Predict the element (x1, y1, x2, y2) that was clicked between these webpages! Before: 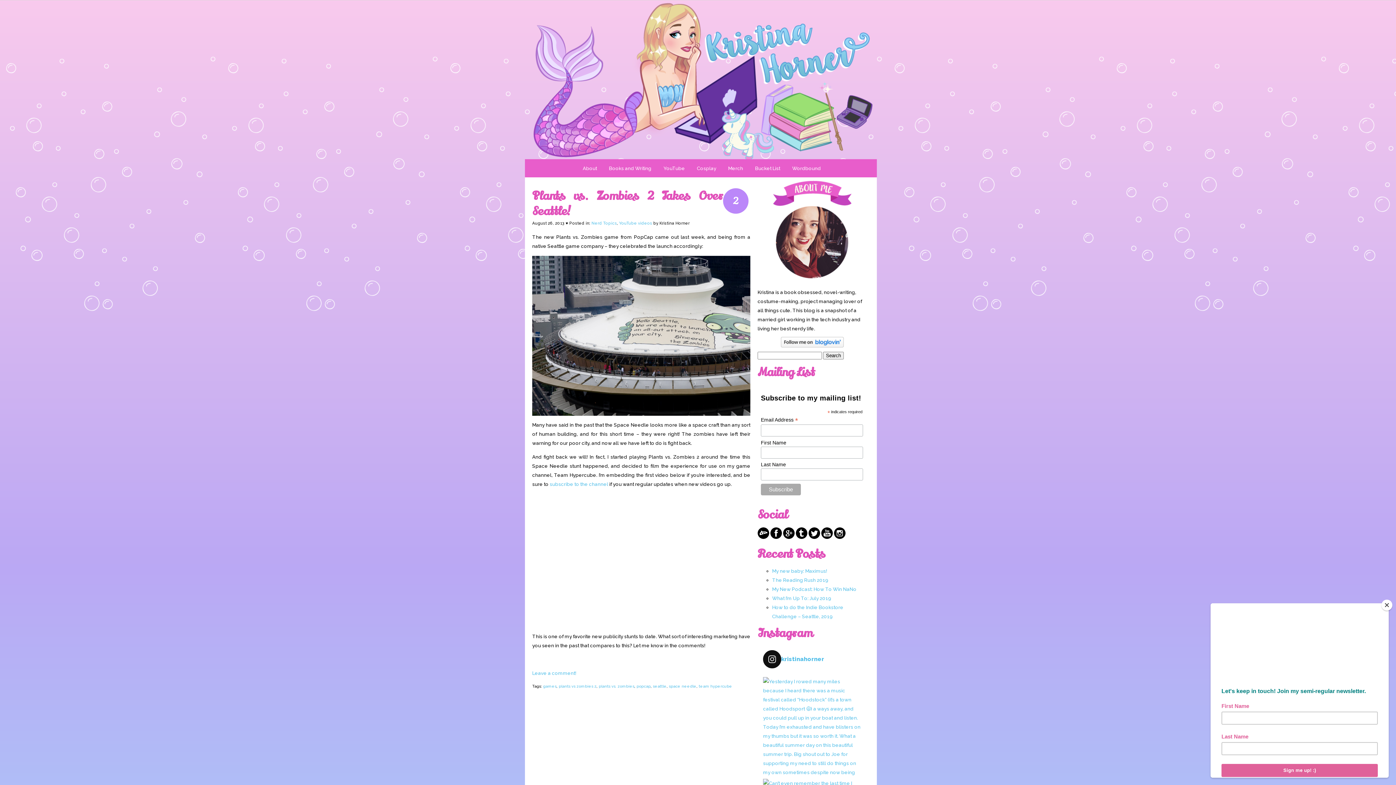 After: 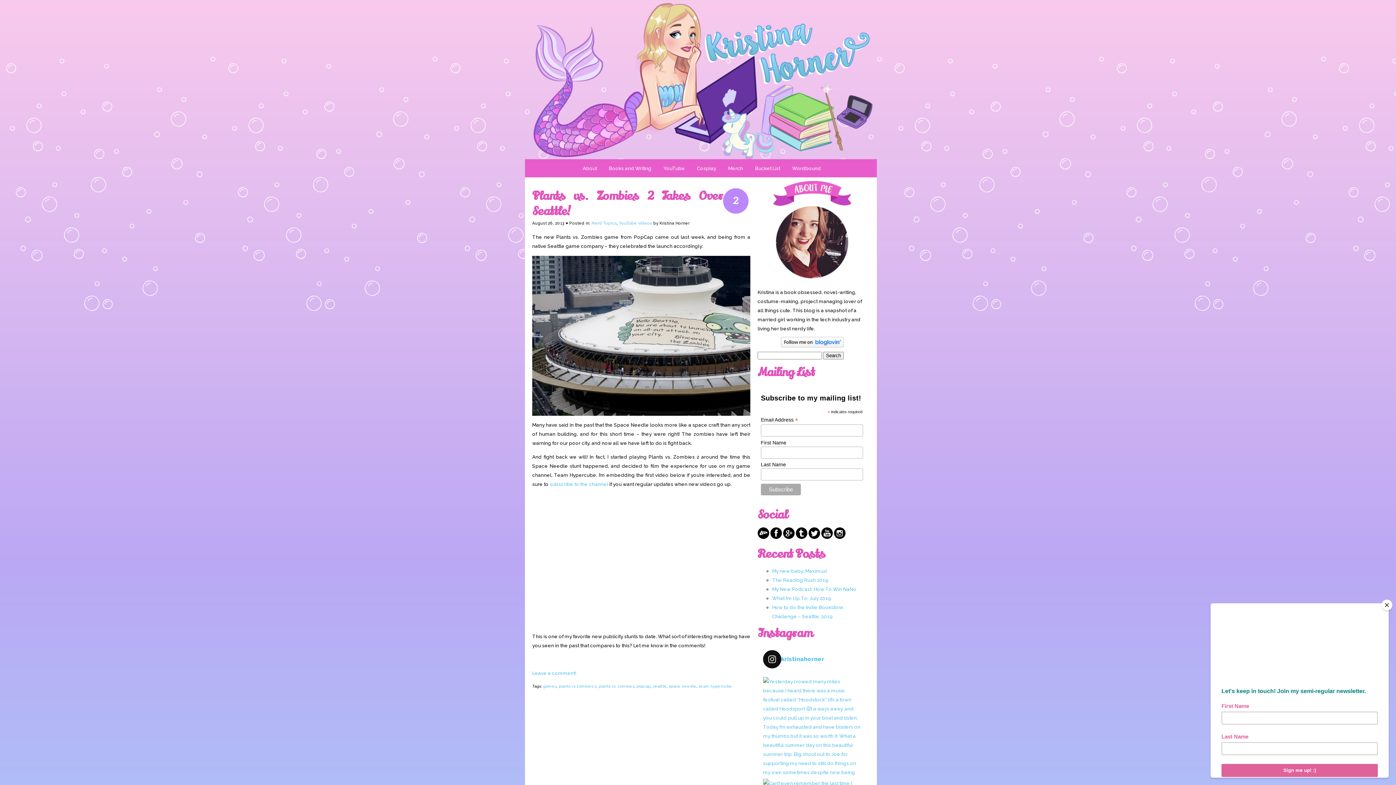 Action: bbox: (757, 534, 769, 540)